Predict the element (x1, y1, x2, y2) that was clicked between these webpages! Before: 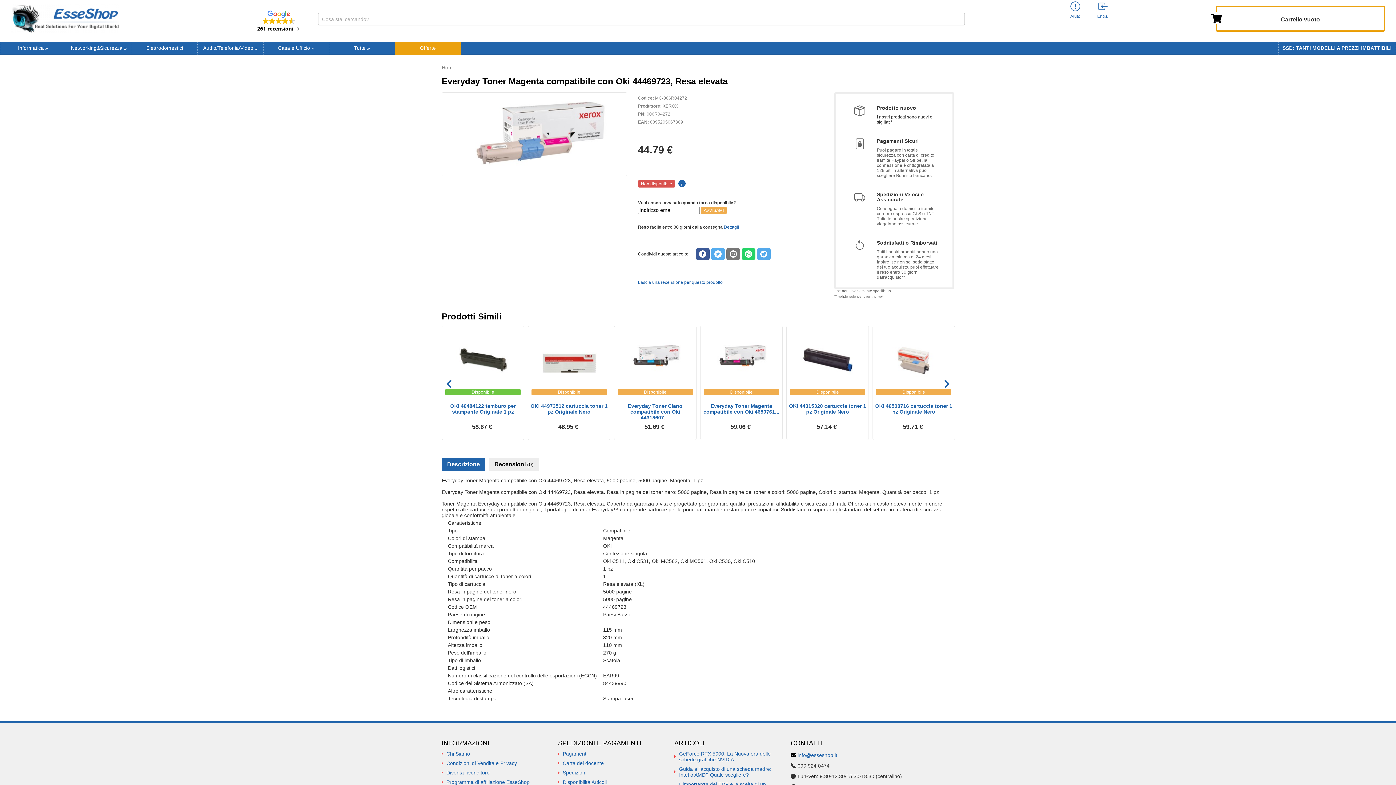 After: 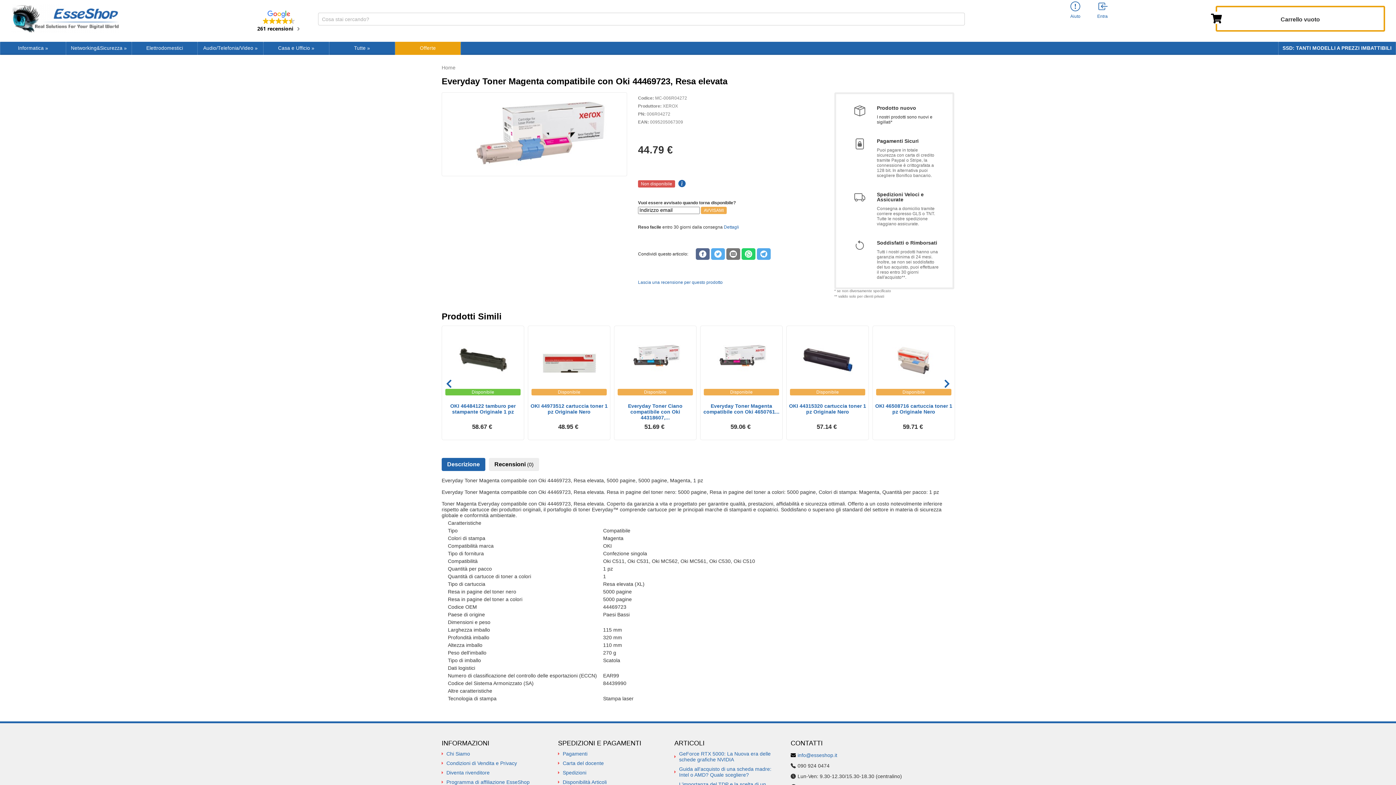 Action: bbox: (696, 248, 709, 260) label: Sharing Facebook